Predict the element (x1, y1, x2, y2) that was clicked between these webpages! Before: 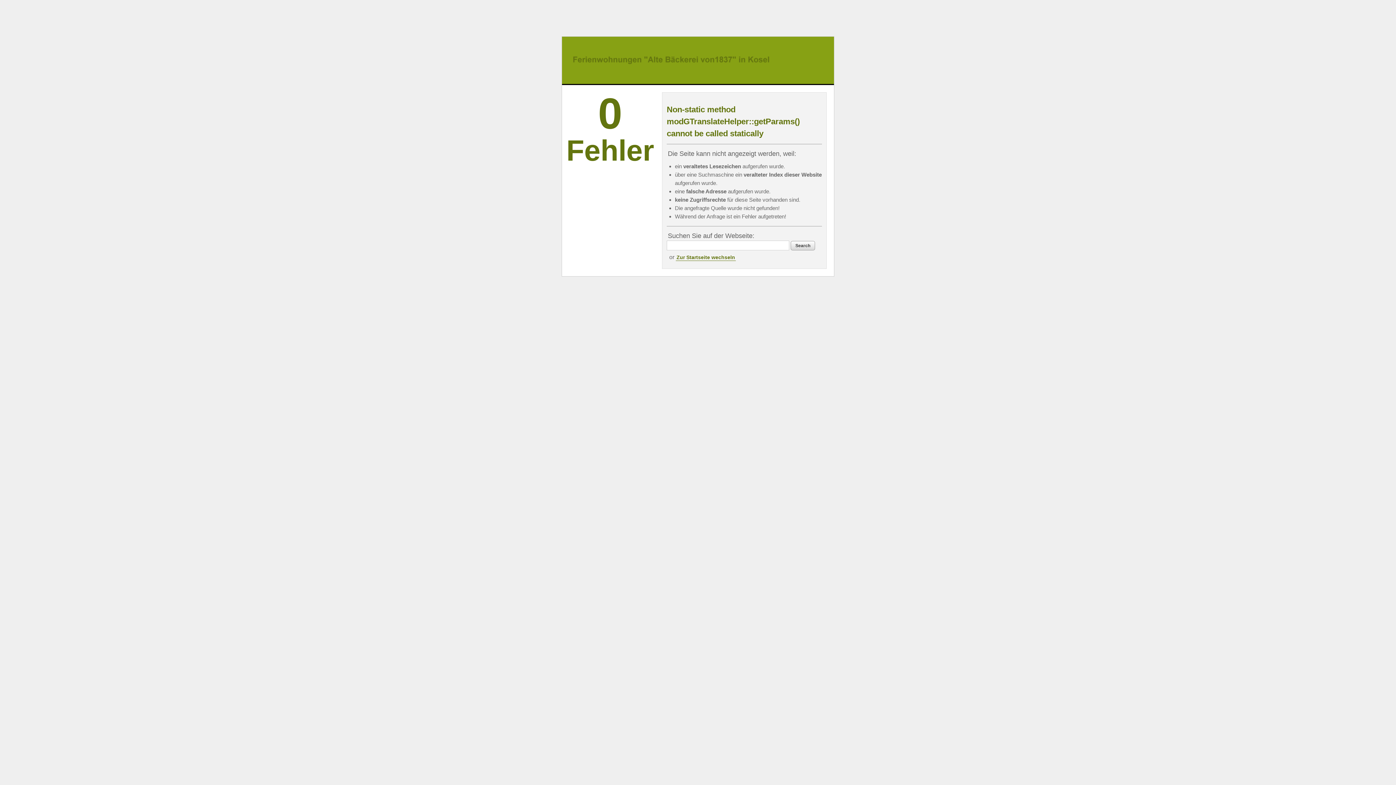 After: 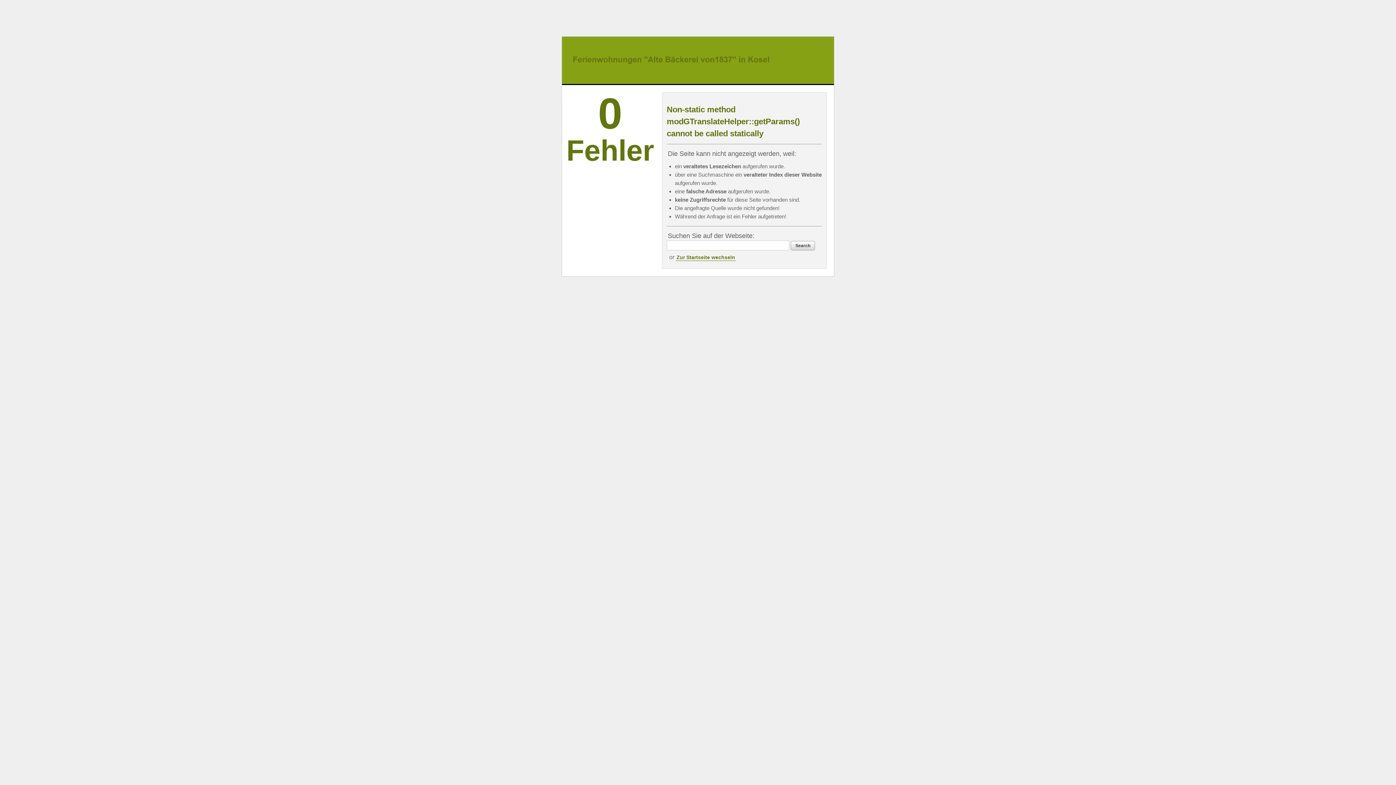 Action: label: Zur Startseite wechseln bbox: (676, 254, 736, 261)